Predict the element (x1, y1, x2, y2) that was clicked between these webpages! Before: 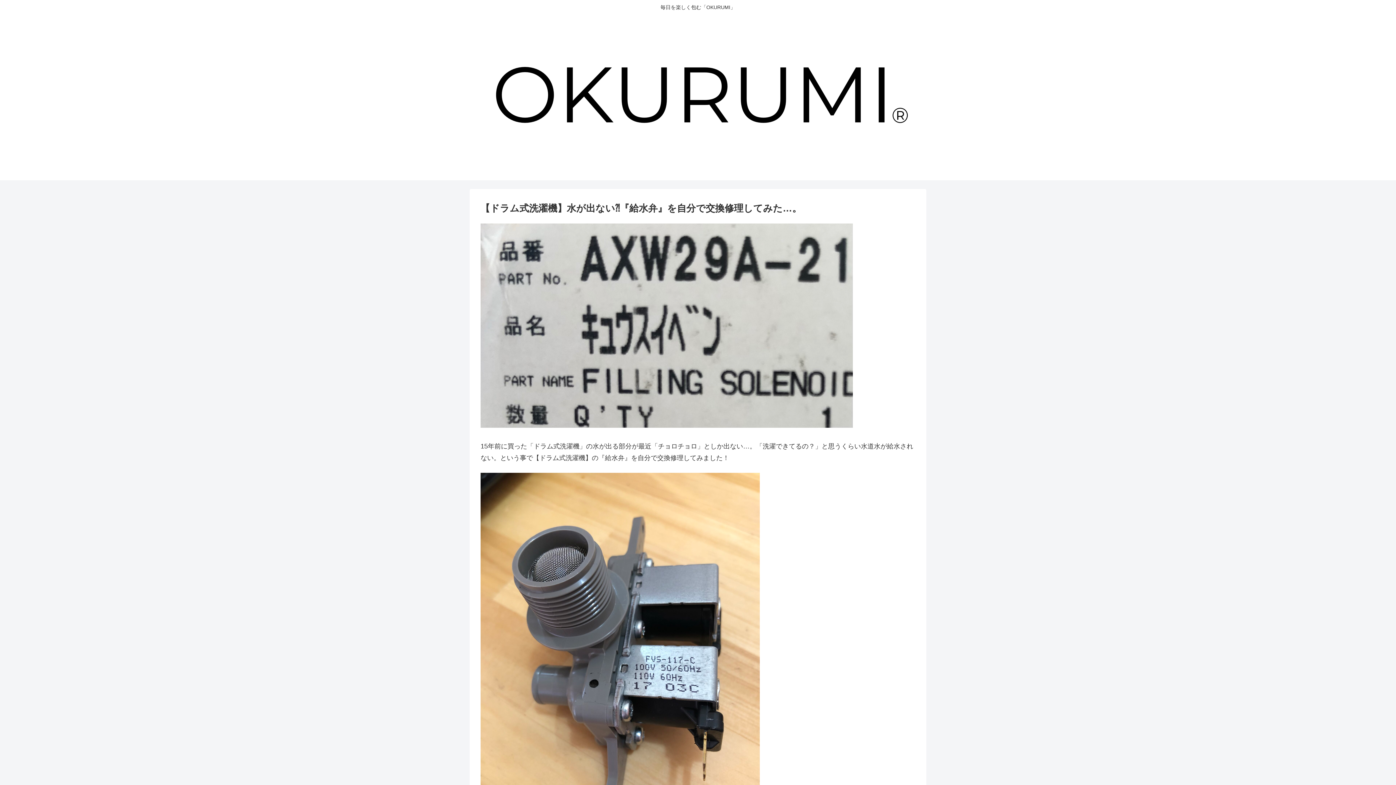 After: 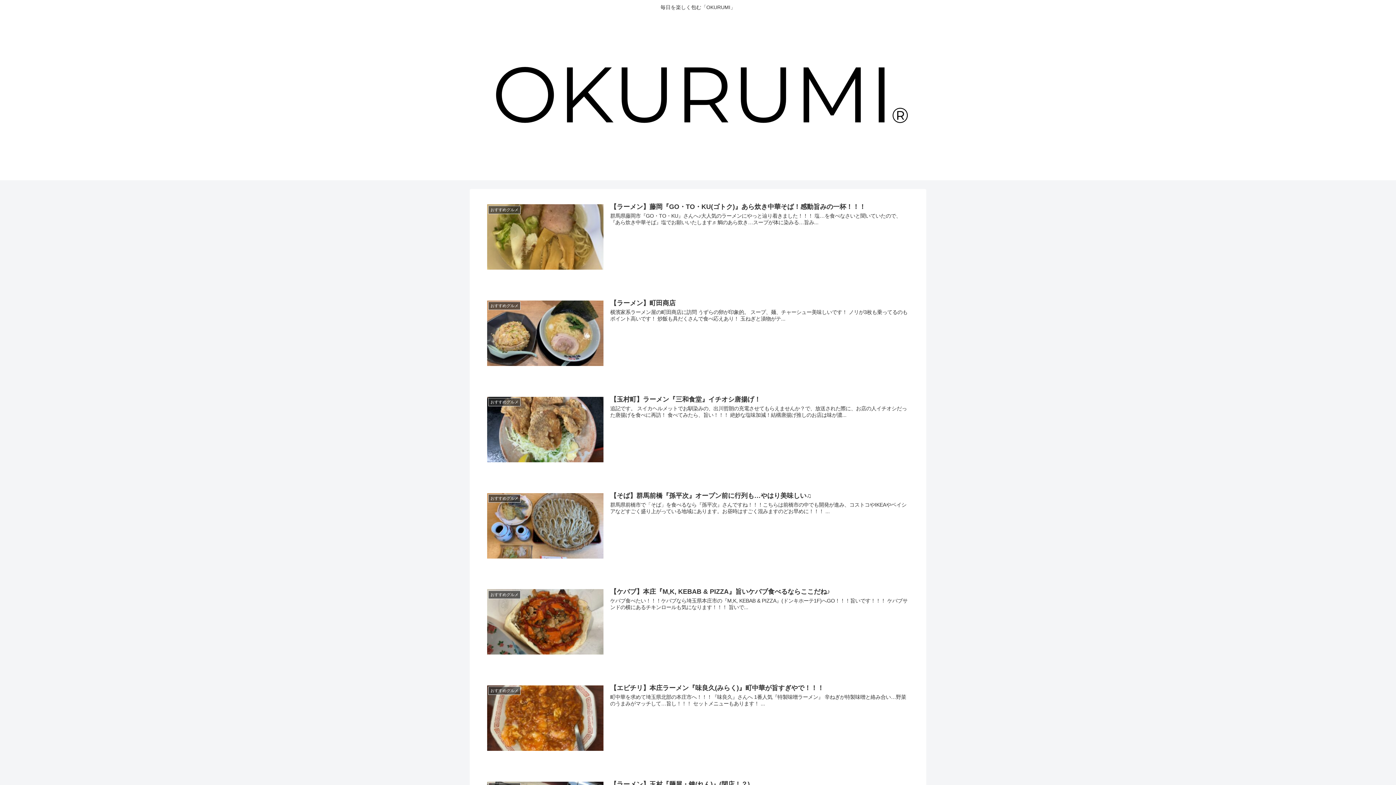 Action: bbox: (469, 18, 926, 176)